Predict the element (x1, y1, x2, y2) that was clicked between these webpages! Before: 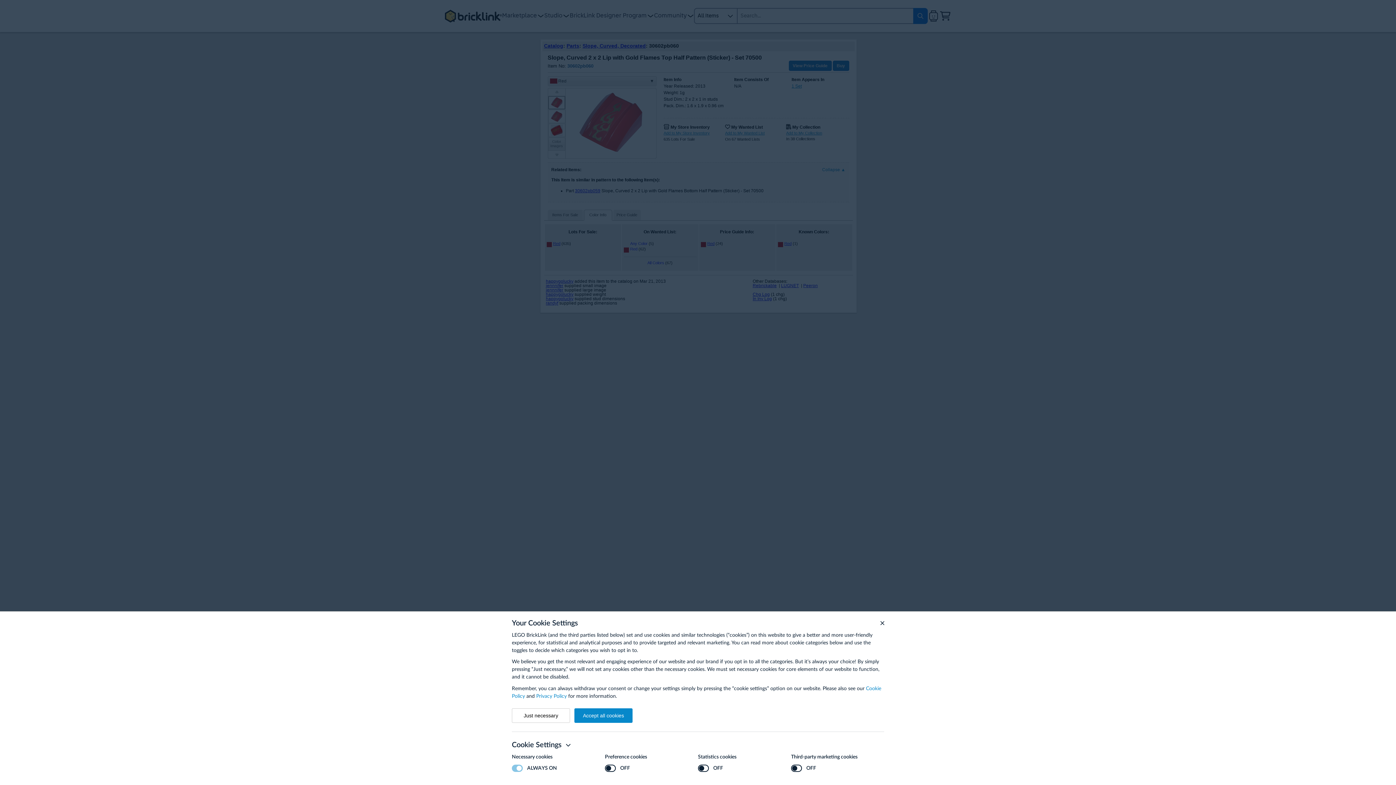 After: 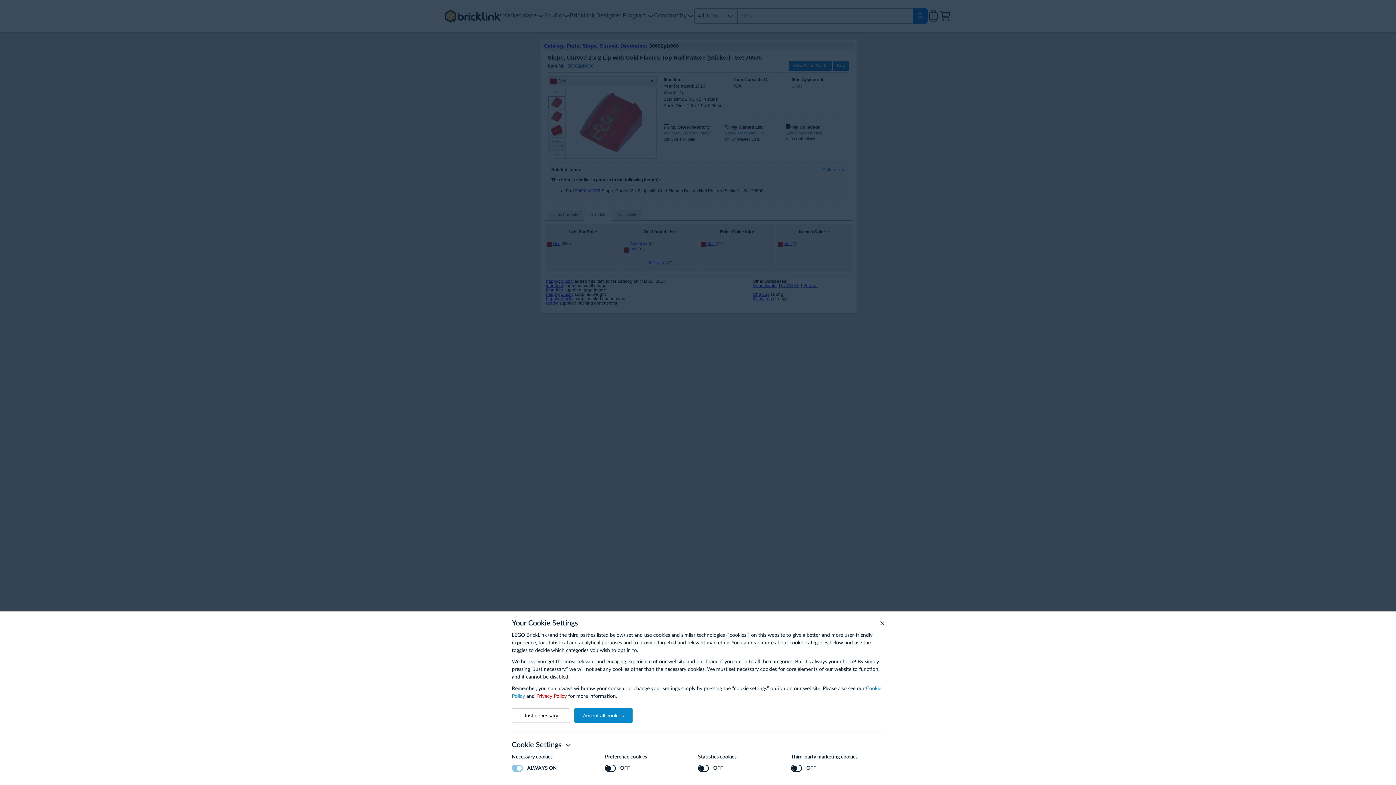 Action: bbox: (536, 694, 566, 699) label: Privacy Policy